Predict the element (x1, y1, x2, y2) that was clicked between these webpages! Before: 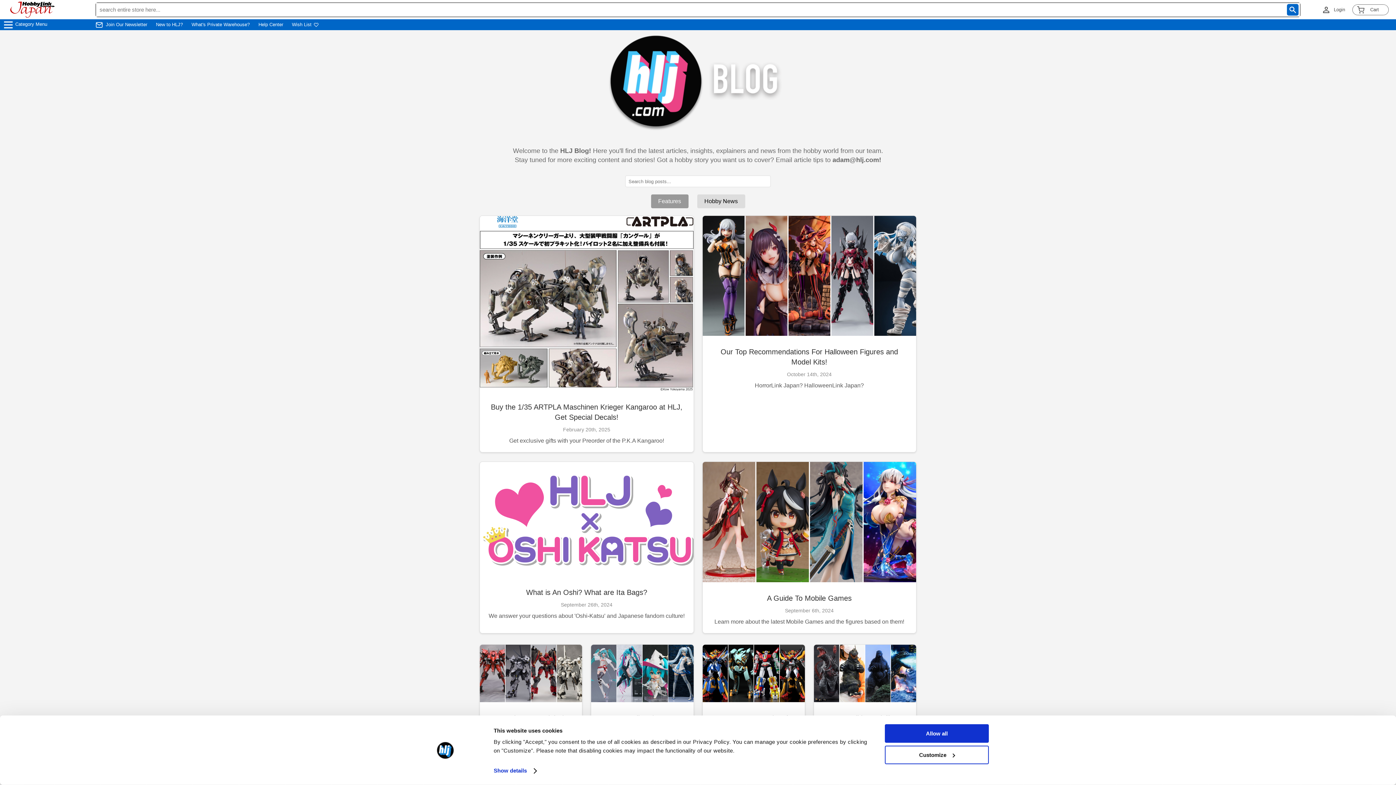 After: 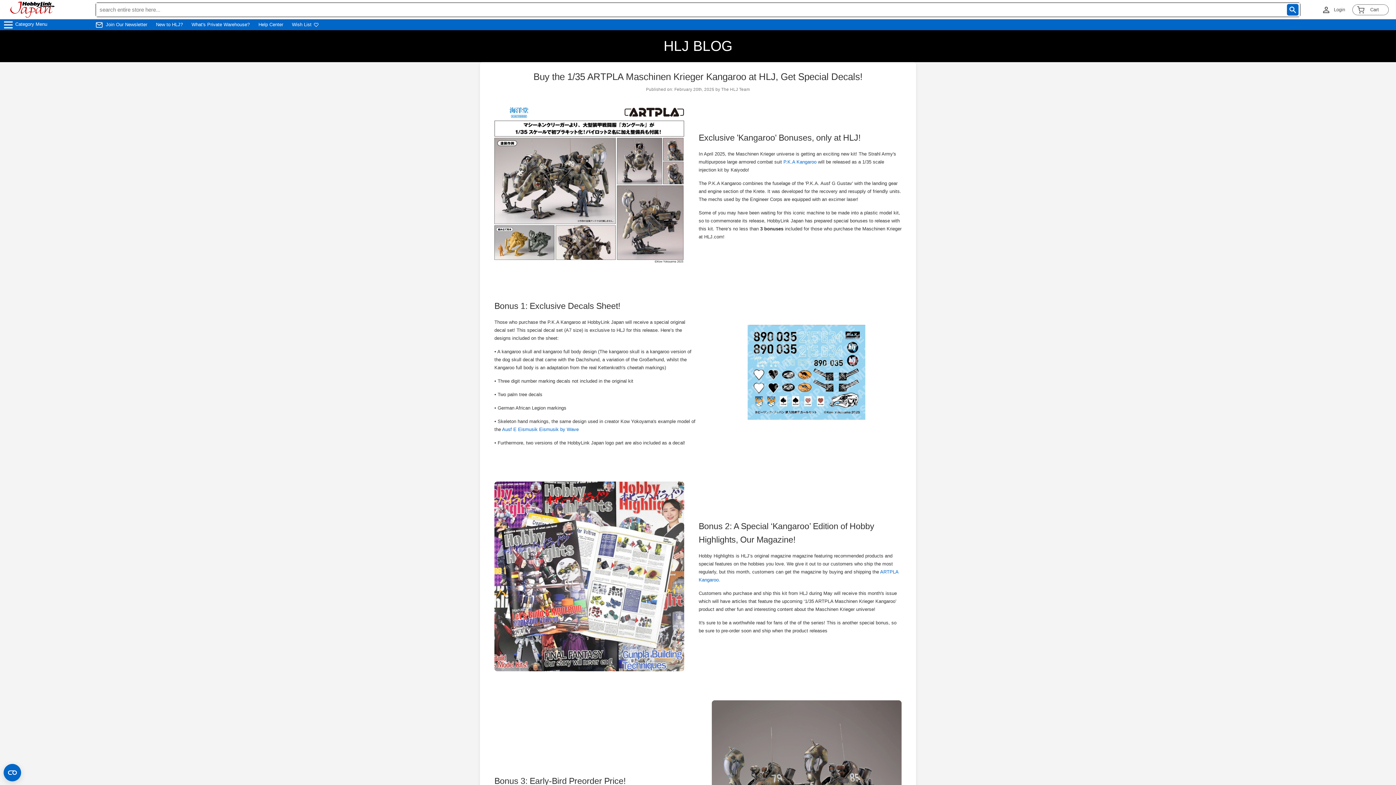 Action: label: Buy the 1/35 ARTPLA Maschinen Krieger Kangaroo at HLJ, Get Special Decals!
February 20th, 2025
Get exclusive gifts with your Preorder of the P.K.A Kangaroo! bbox: (479, 215, 694, 452)